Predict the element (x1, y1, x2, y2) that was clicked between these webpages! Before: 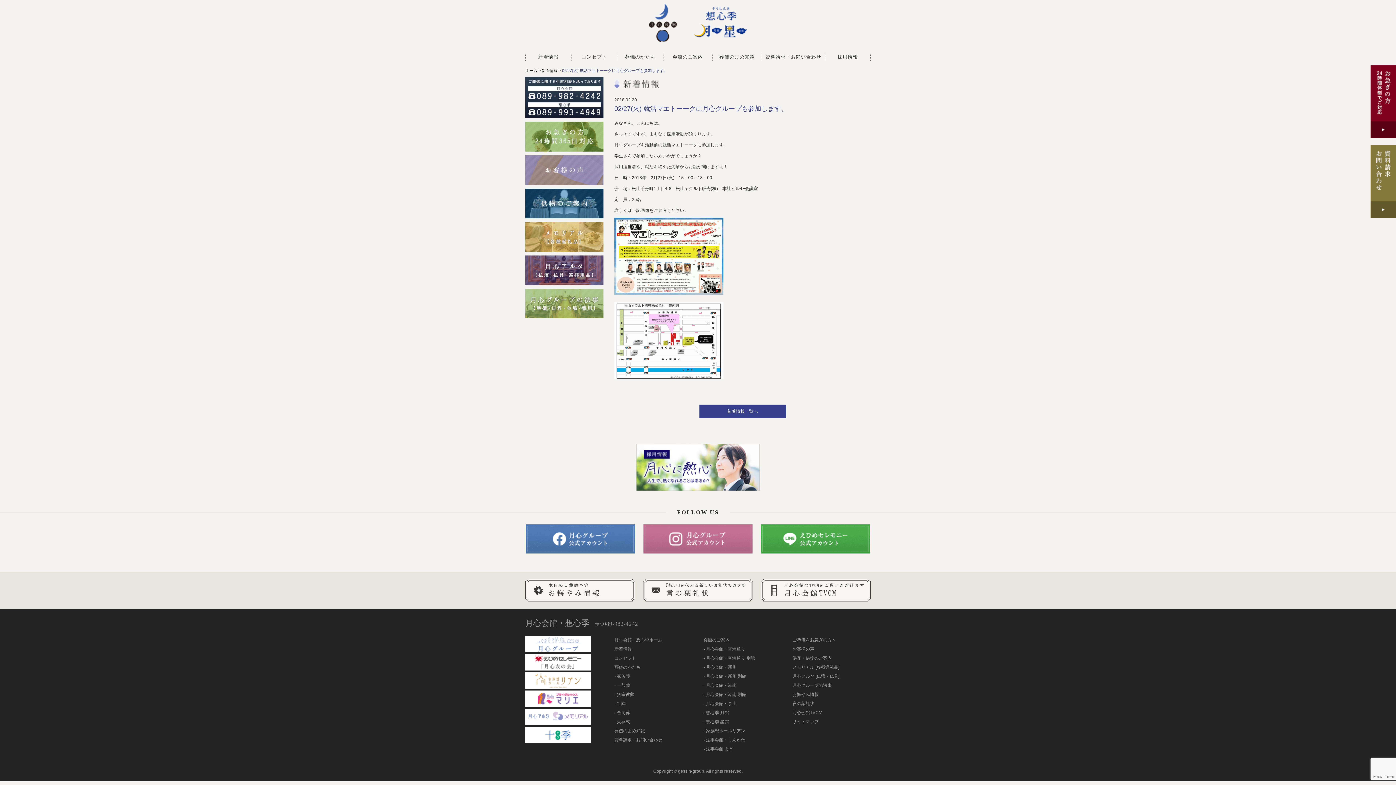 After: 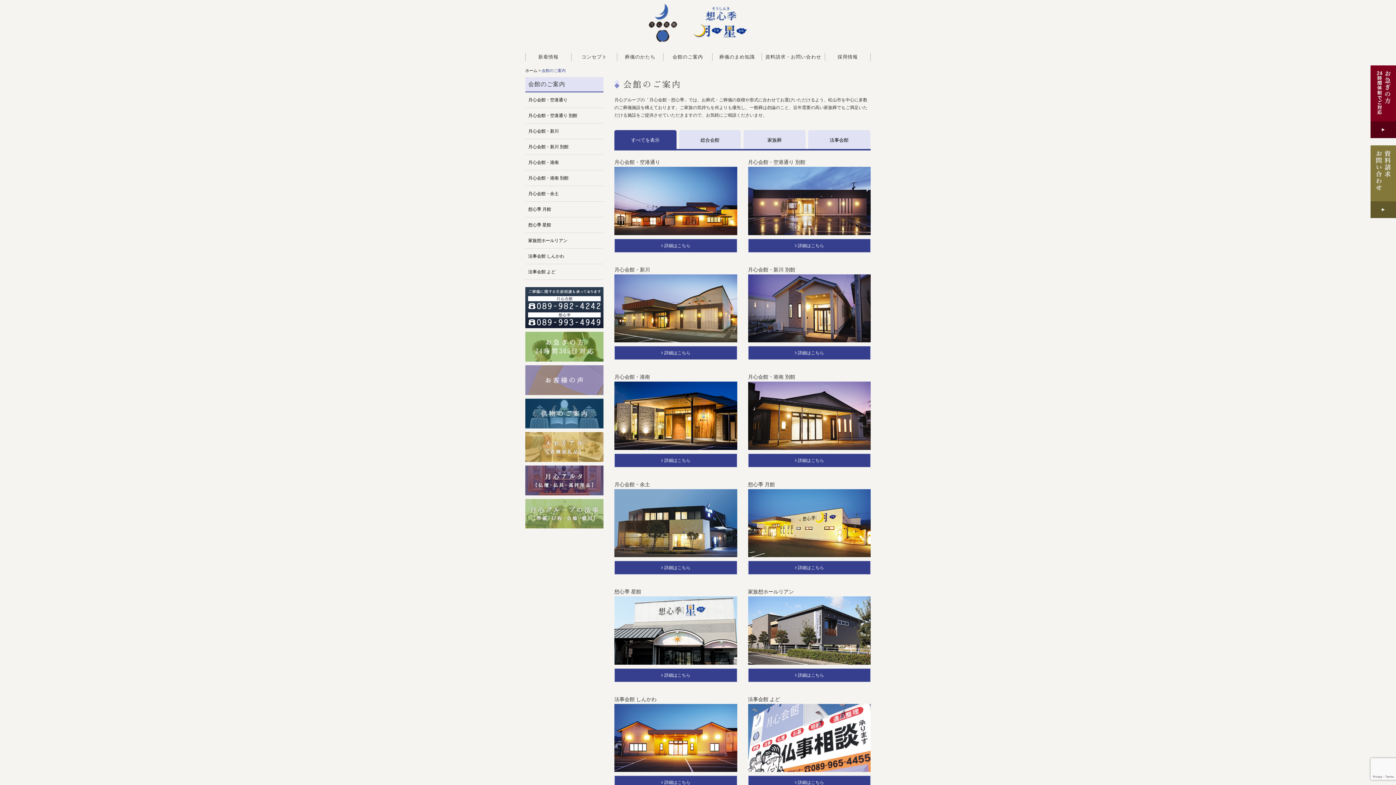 Action: bbox: (703, 637, 729, 642) label: 会館のご案内